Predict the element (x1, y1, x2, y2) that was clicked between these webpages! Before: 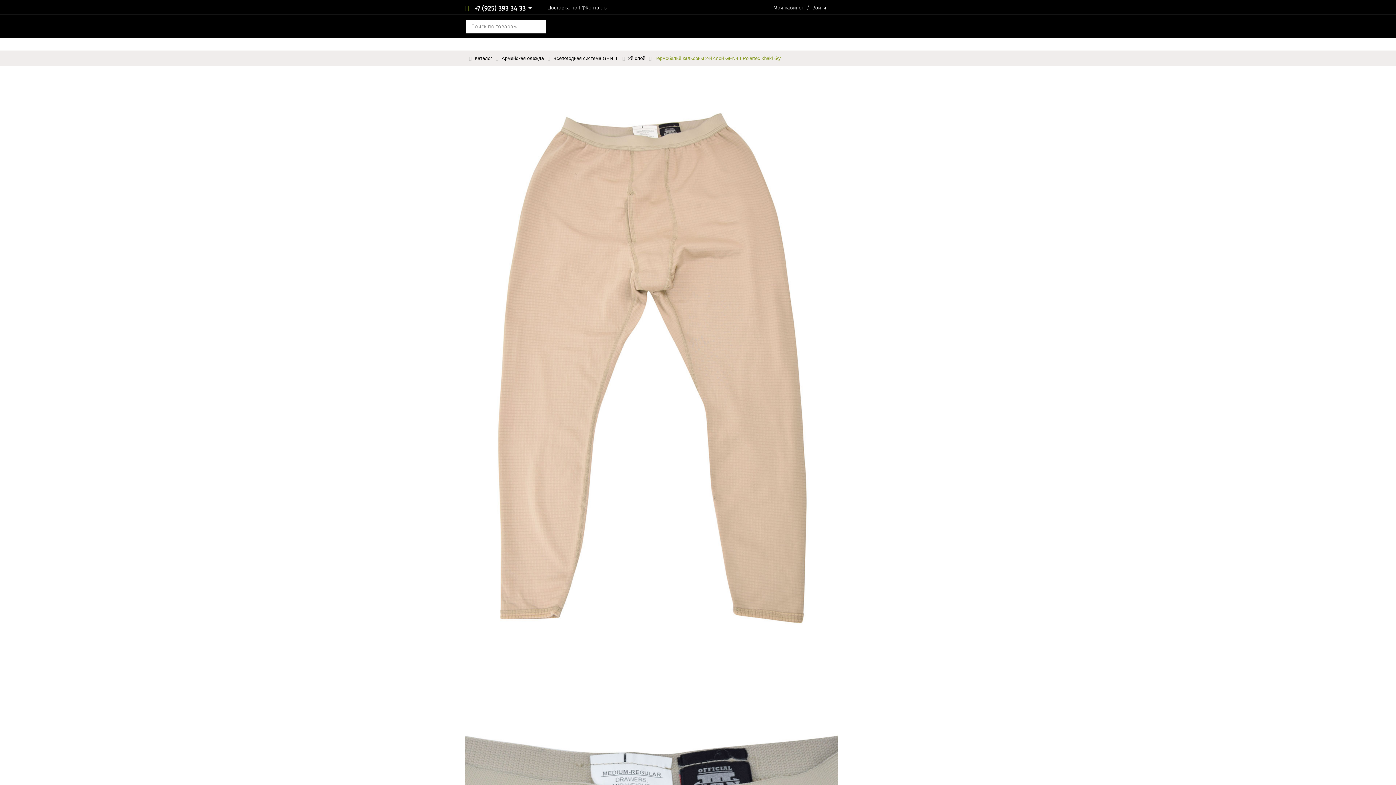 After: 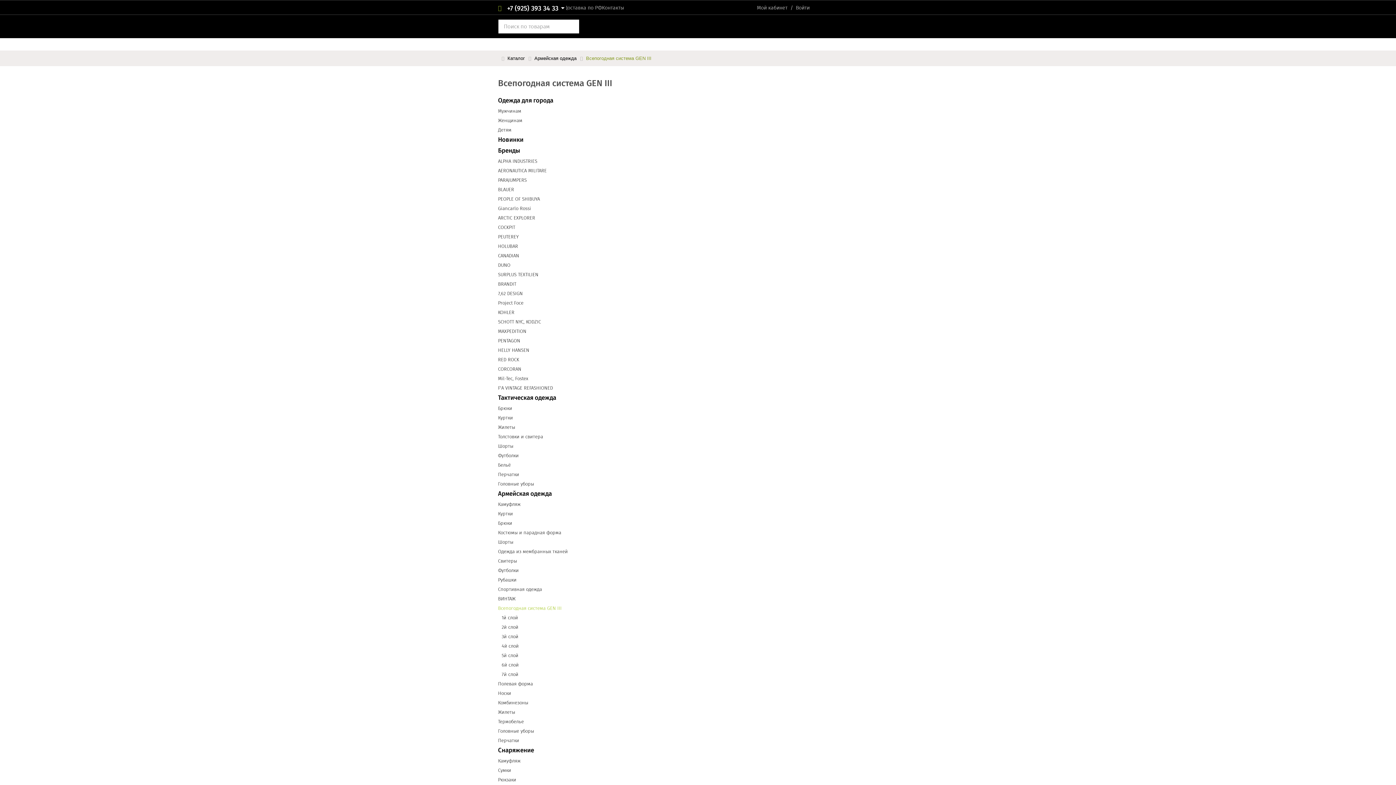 Action: label: Всепогодная система GEN III bbox: (553, 53, 618, 62)